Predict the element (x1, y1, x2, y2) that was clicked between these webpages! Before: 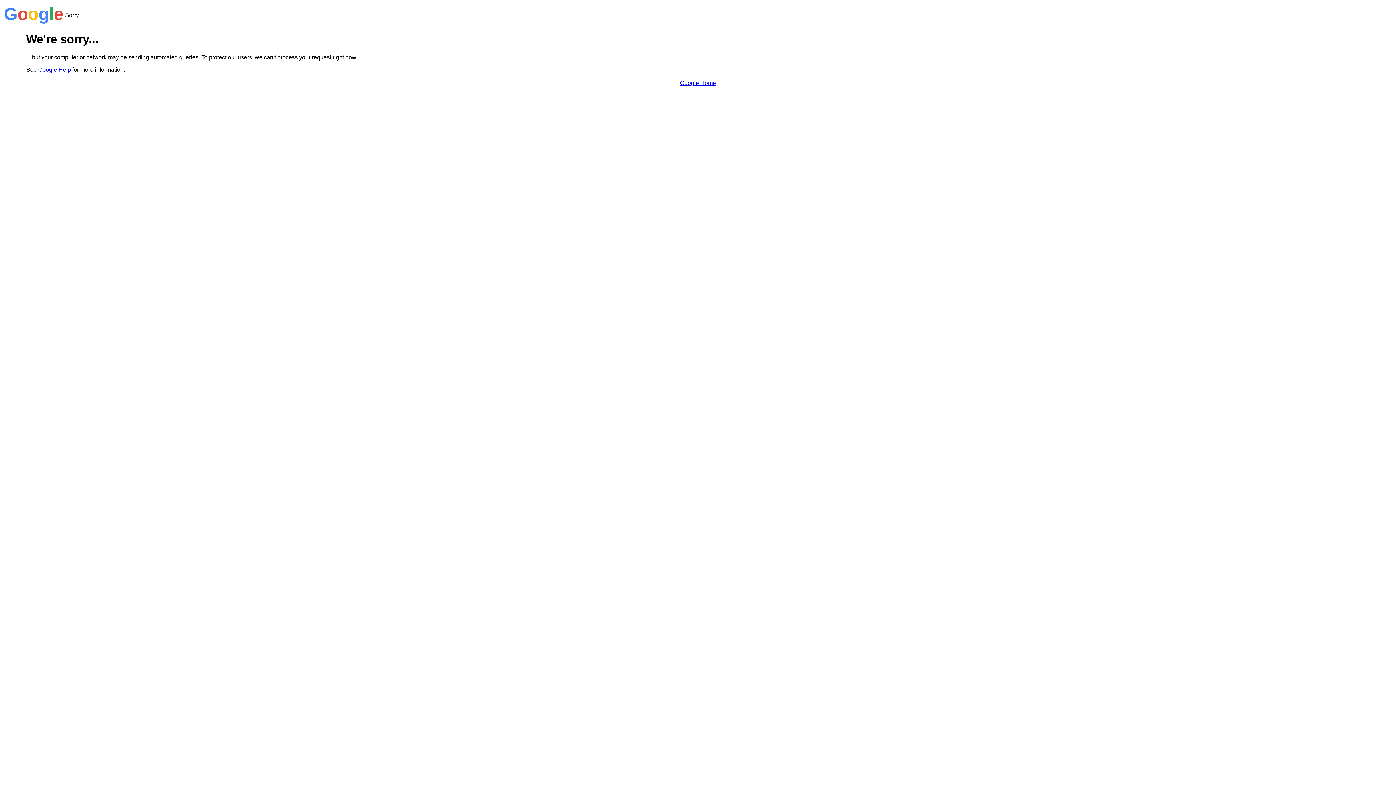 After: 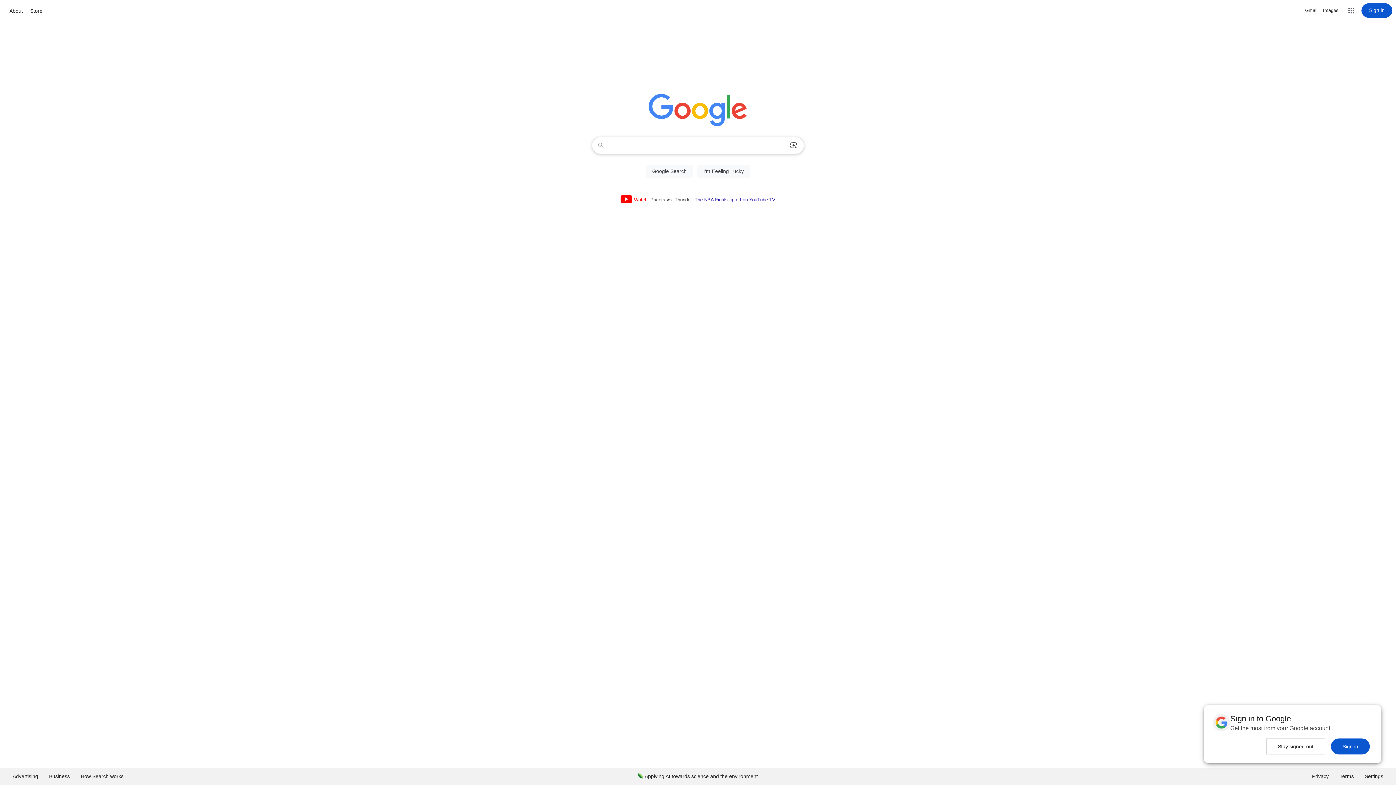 Action: label: Google Home bbox: (680, 79, 716, 86)